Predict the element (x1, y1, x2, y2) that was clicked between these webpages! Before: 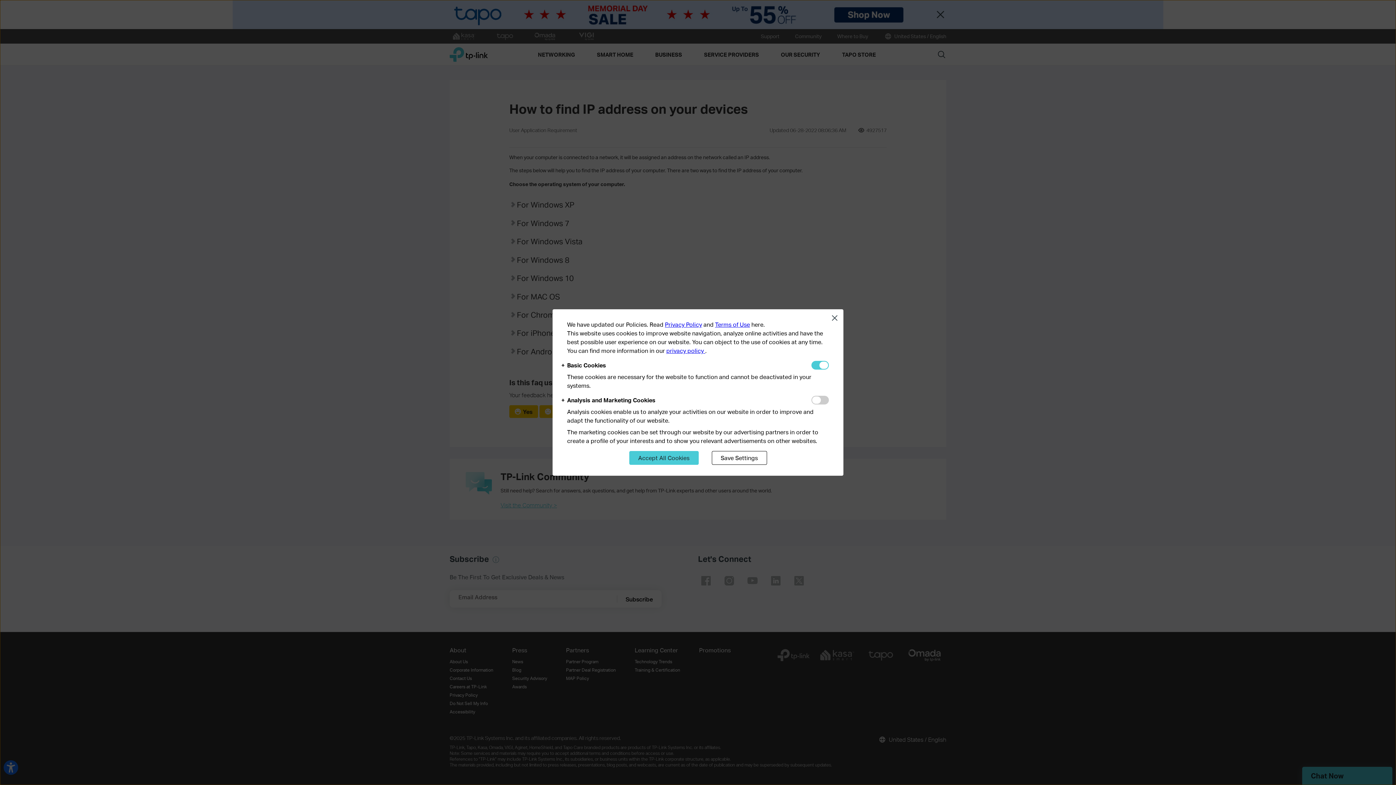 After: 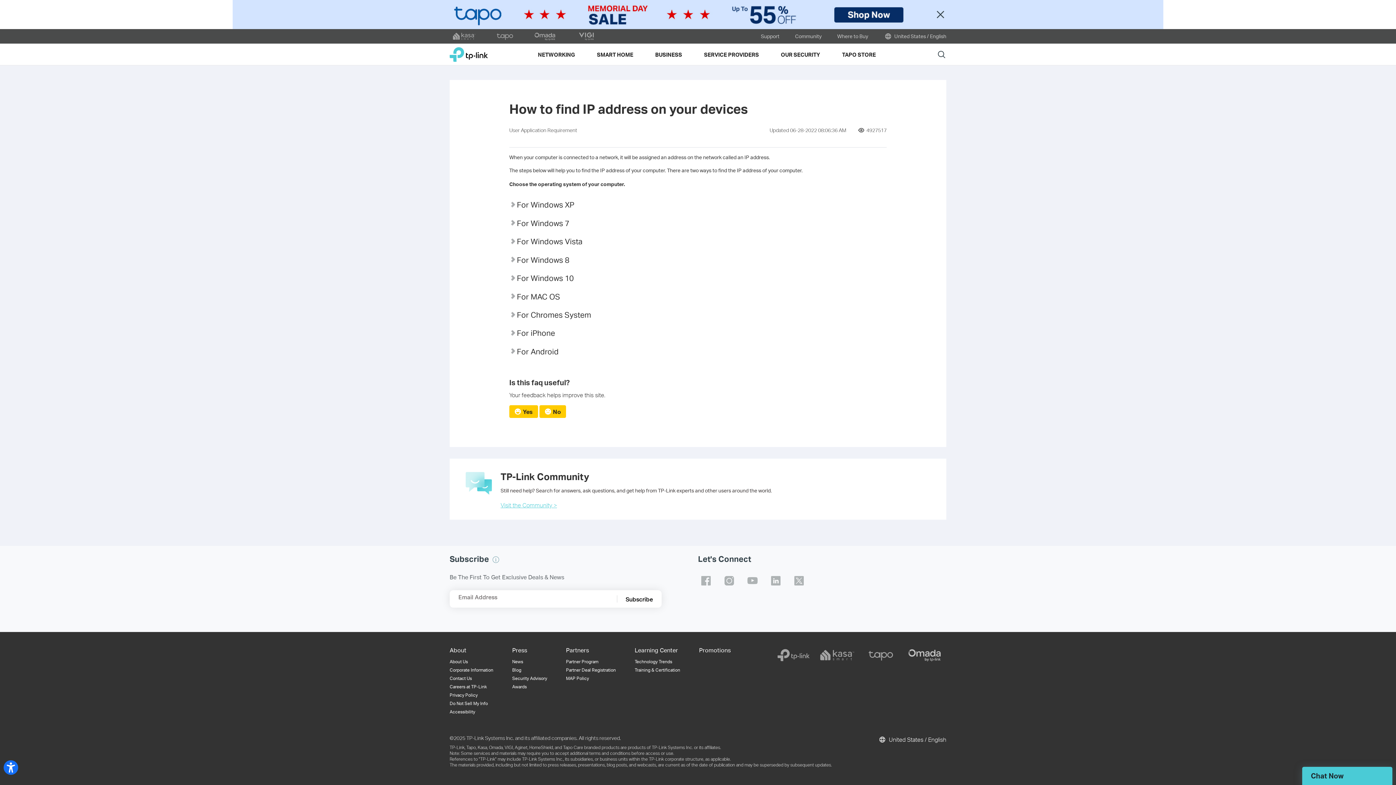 Action: bbox: (829, 312, 840, 324) label: Close